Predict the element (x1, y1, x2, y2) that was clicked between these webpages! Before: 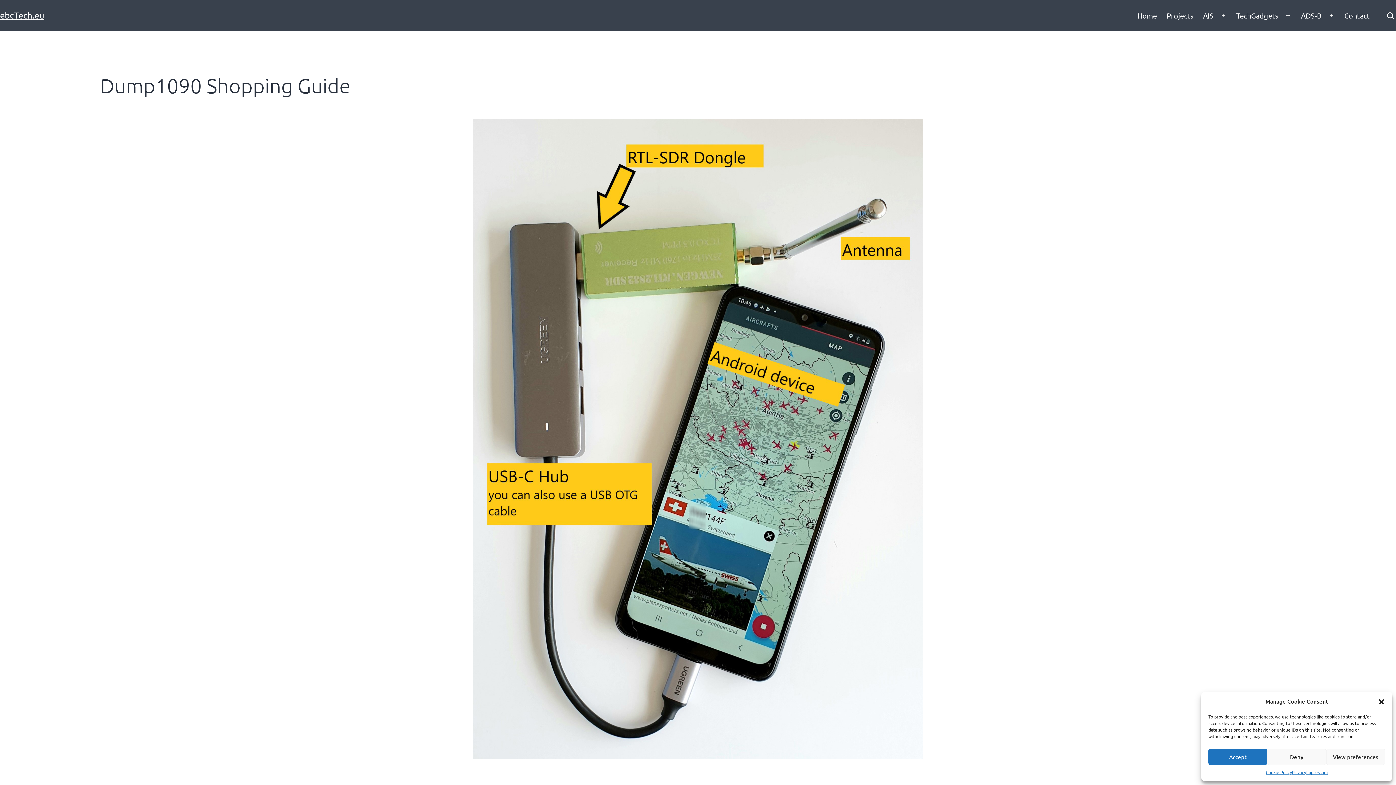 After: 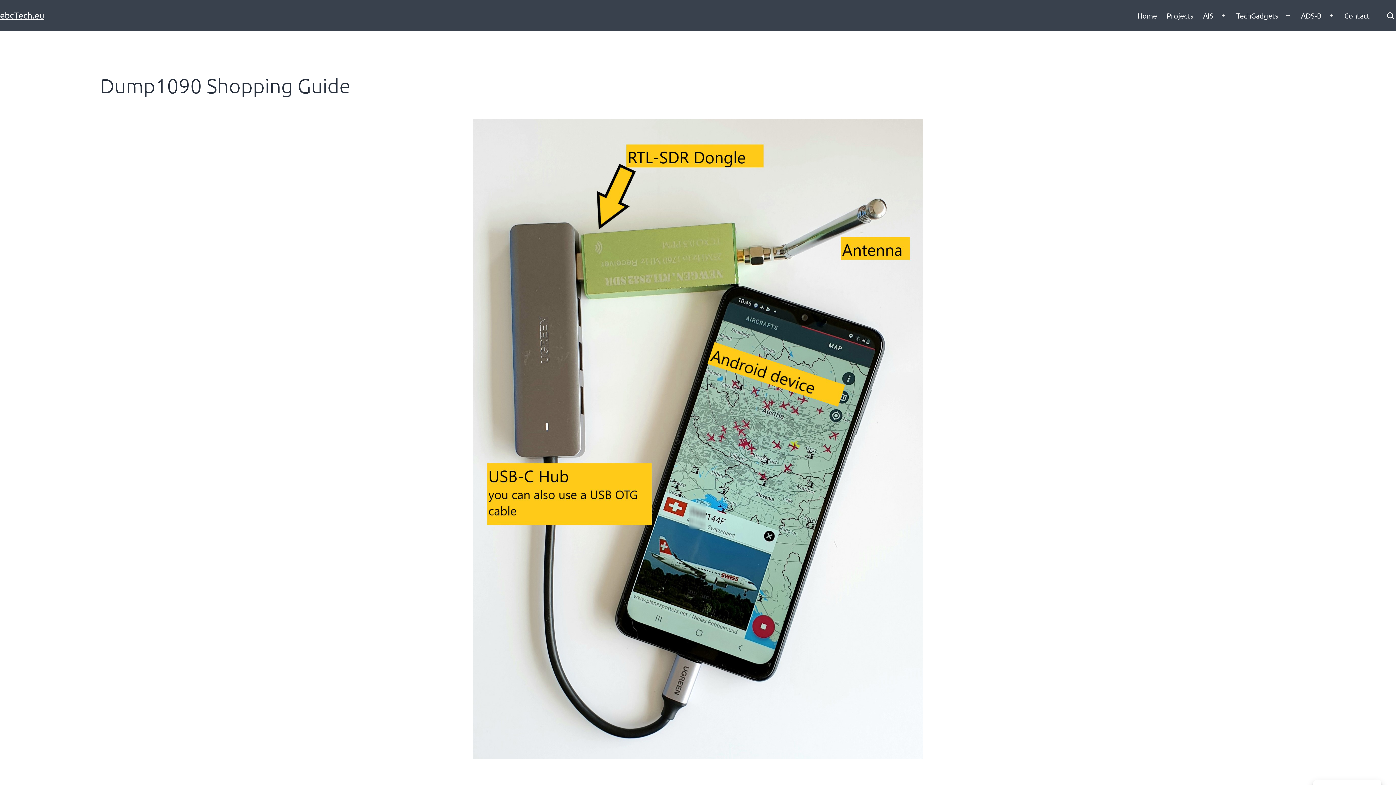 Action: label: Close dialog bbox: (1378, 698, 1385, 705)